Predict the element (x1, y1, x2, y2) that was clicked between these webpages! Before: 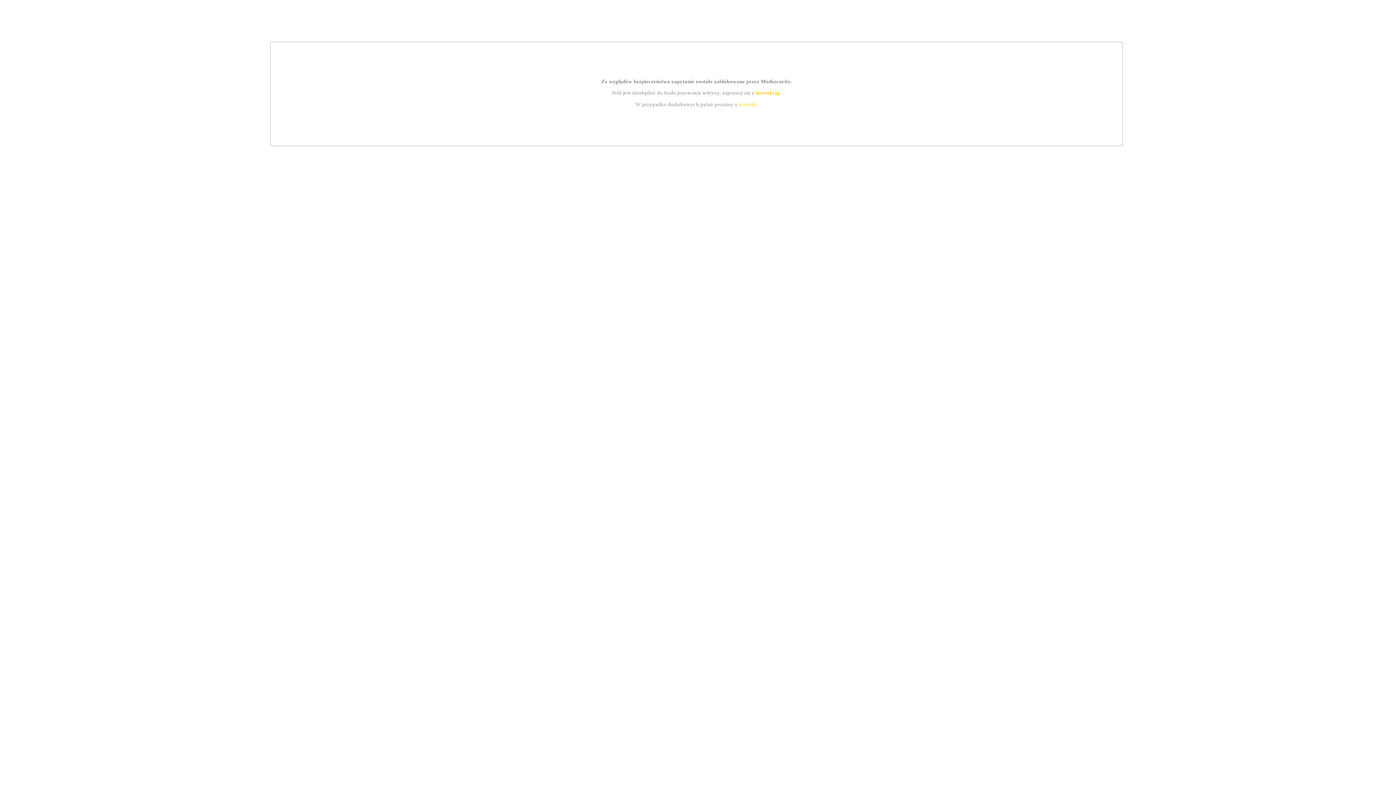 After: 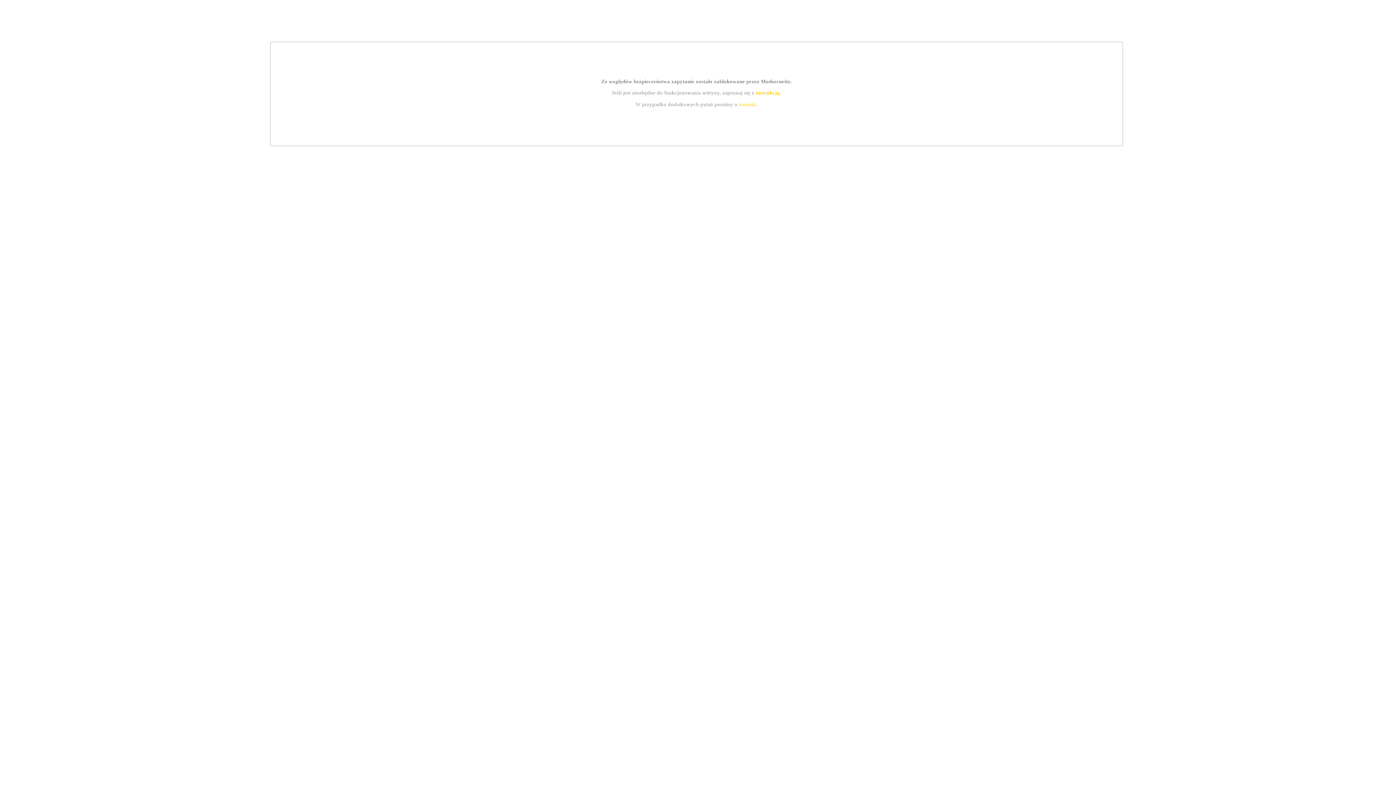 Action: bbox: (739, 101, 756, 107) label: kontakt